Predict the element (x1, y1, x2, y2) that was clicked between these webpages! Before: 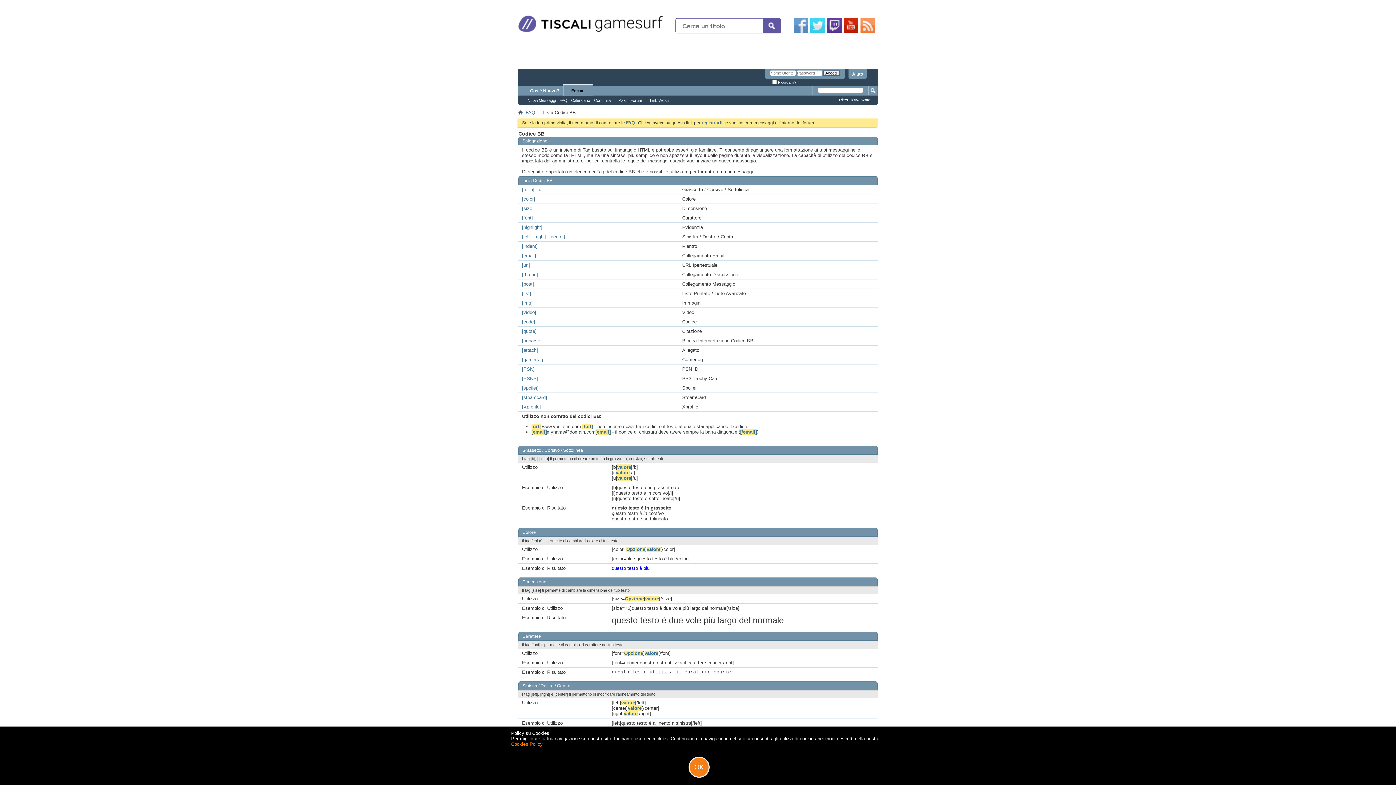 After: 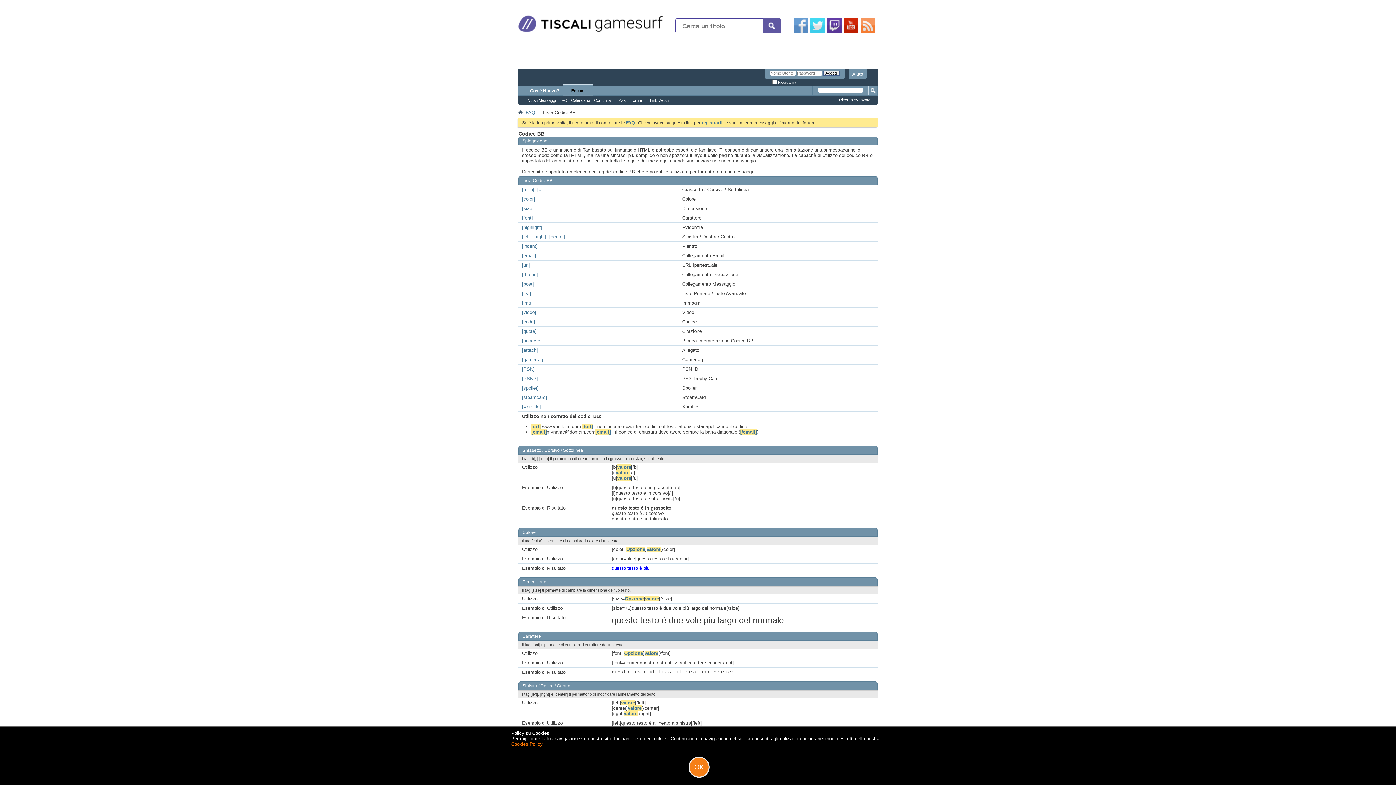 Action: bbox: (844, 28, 858, 33)